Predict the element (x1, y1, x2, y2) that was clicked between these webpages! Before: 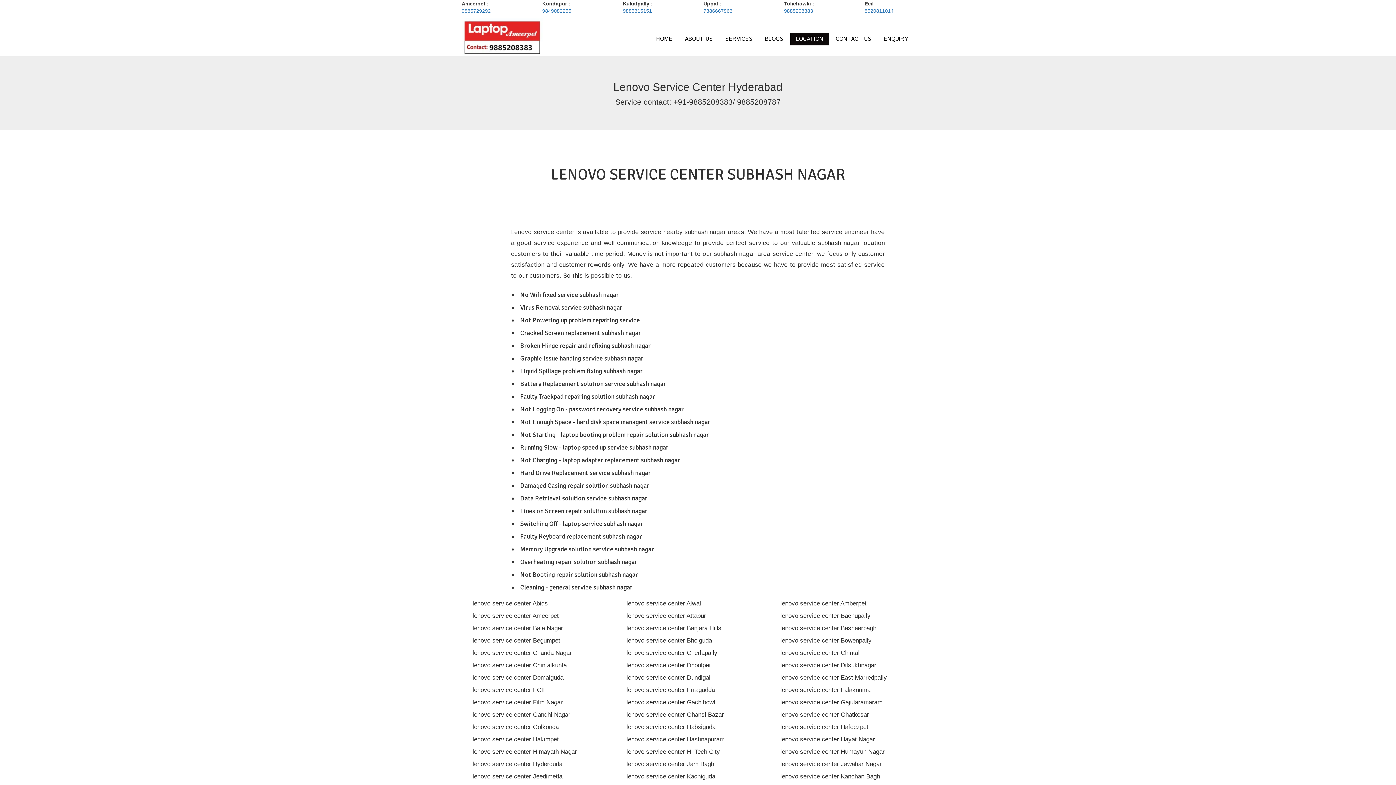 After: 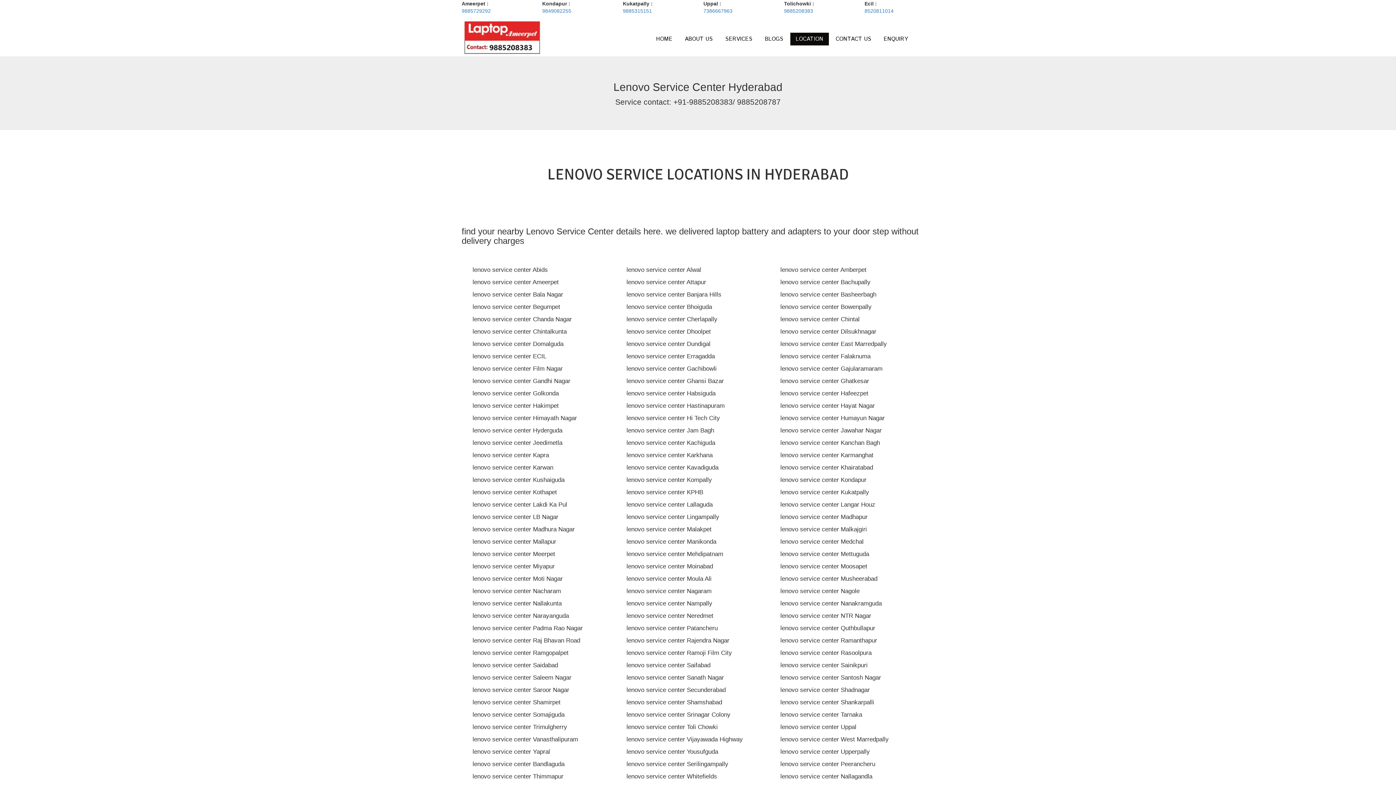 Action: bbox: (790, 32, 829, 45) label: LOCATION